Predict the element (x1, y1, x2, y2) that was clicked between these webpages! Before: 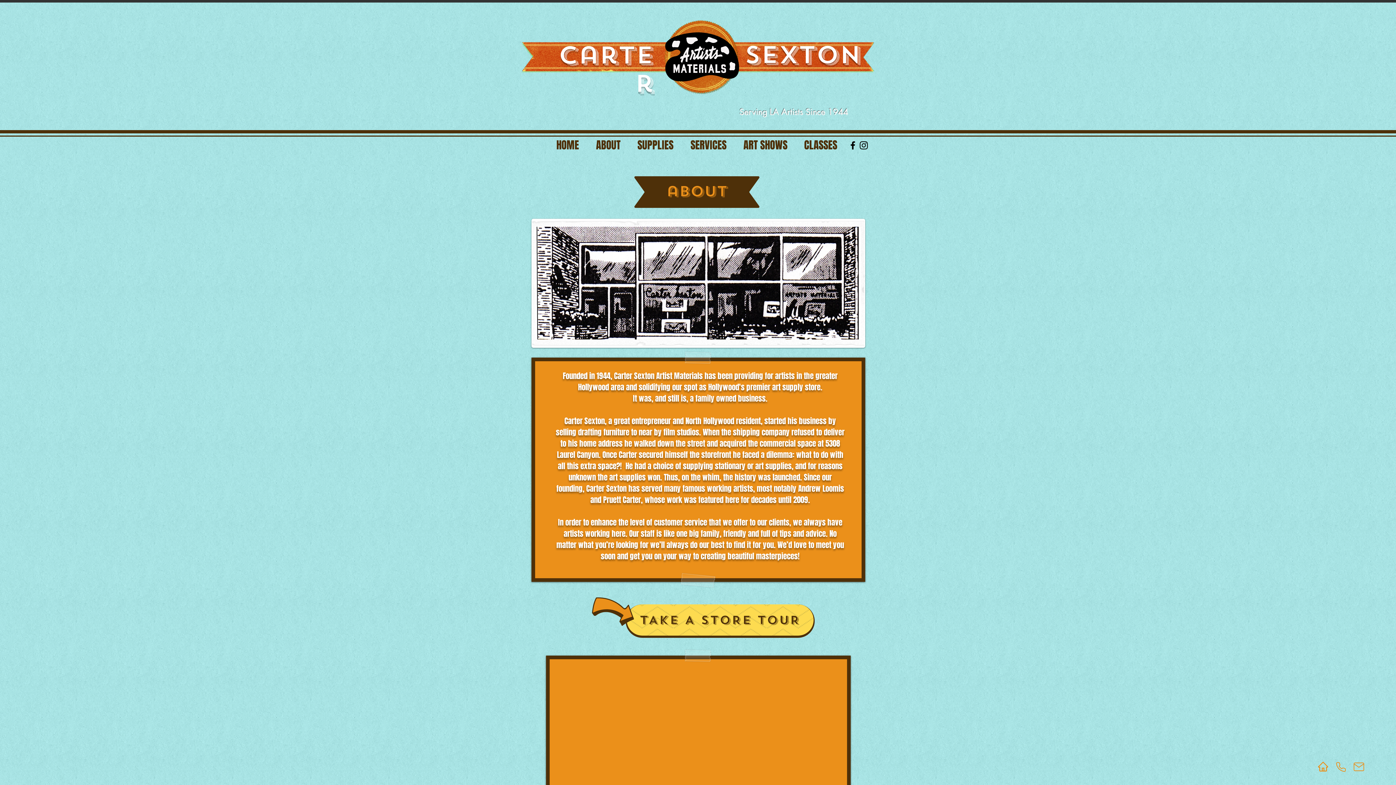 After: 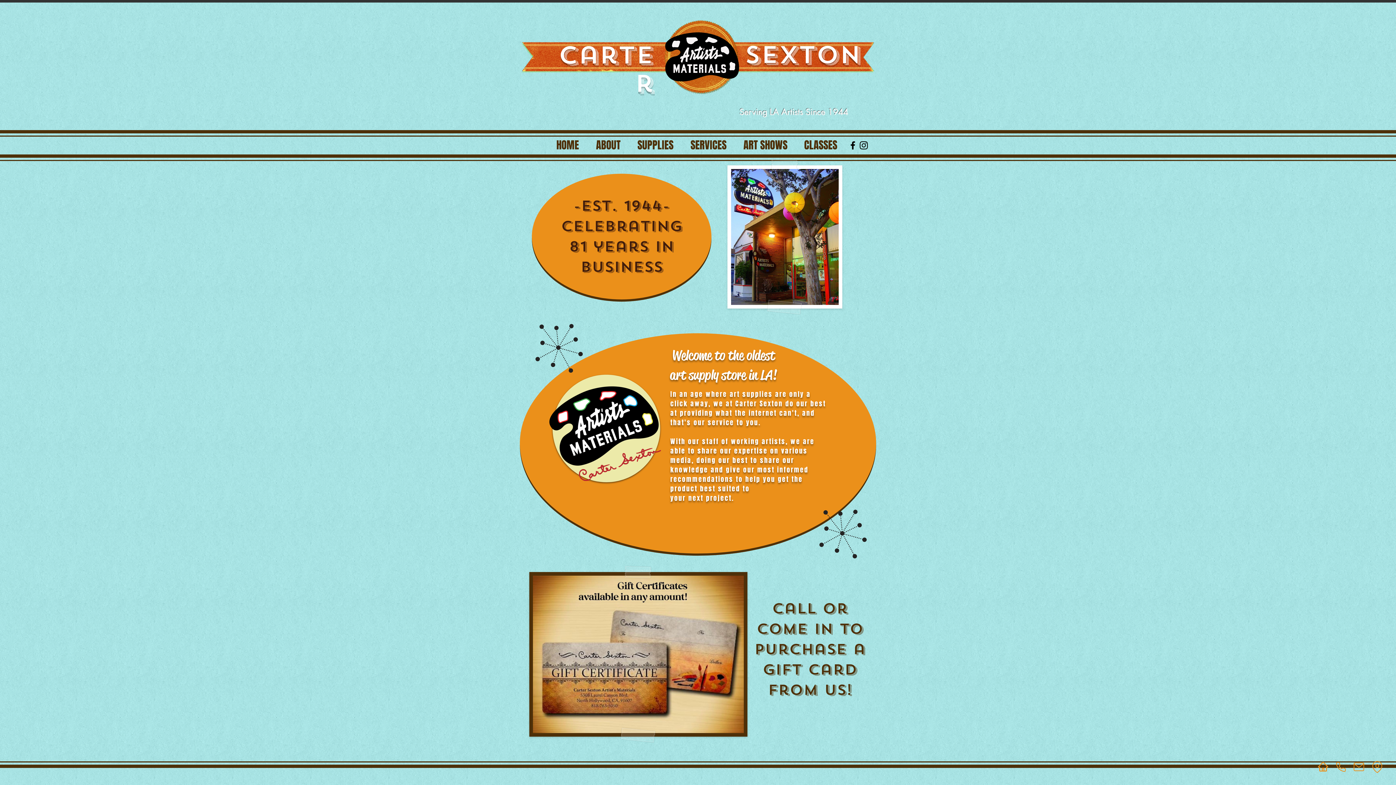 Action: bbox: (1312, 755, 1334, 778) label: Home